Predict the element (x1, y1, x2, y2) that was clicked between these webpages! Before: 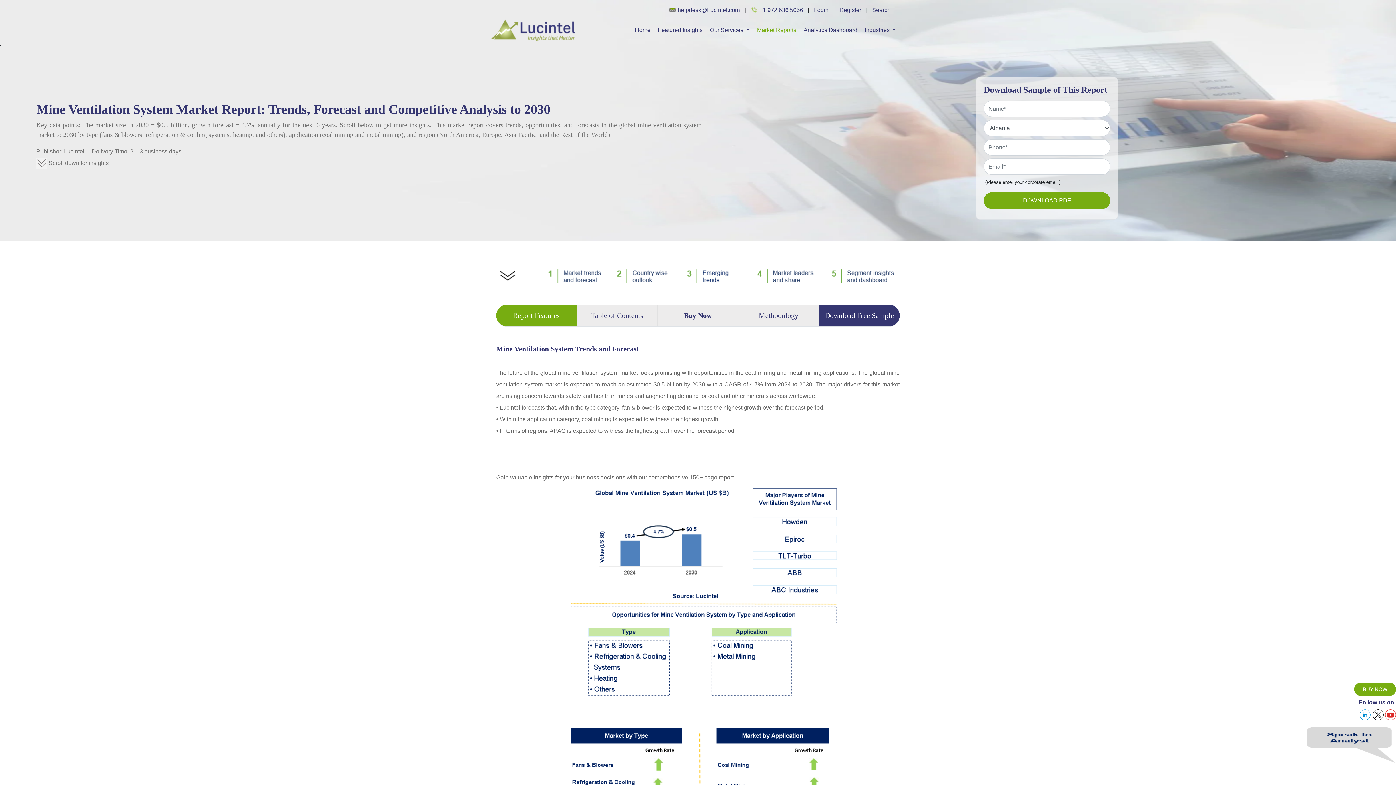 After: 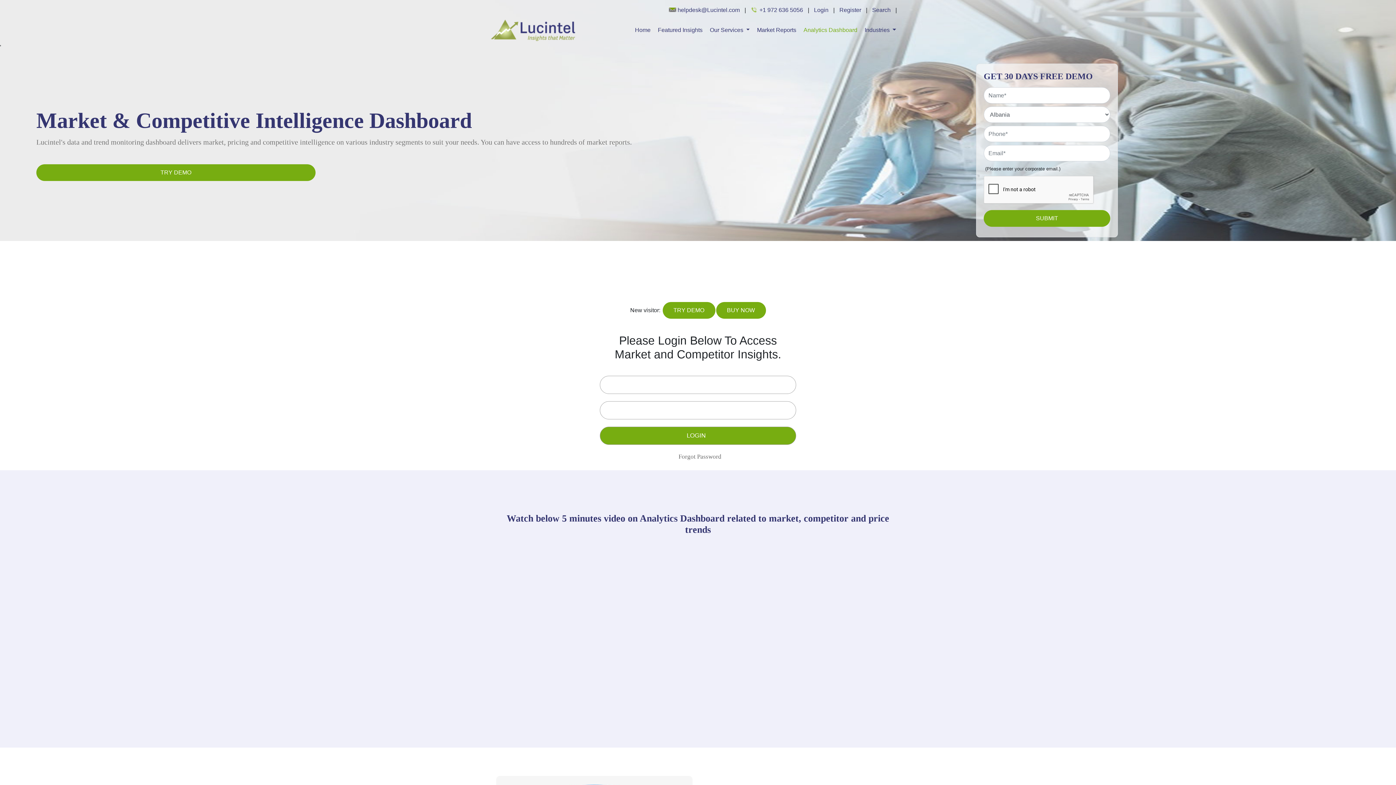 Action: bbox: (812, 5, 830, 14) label: Login